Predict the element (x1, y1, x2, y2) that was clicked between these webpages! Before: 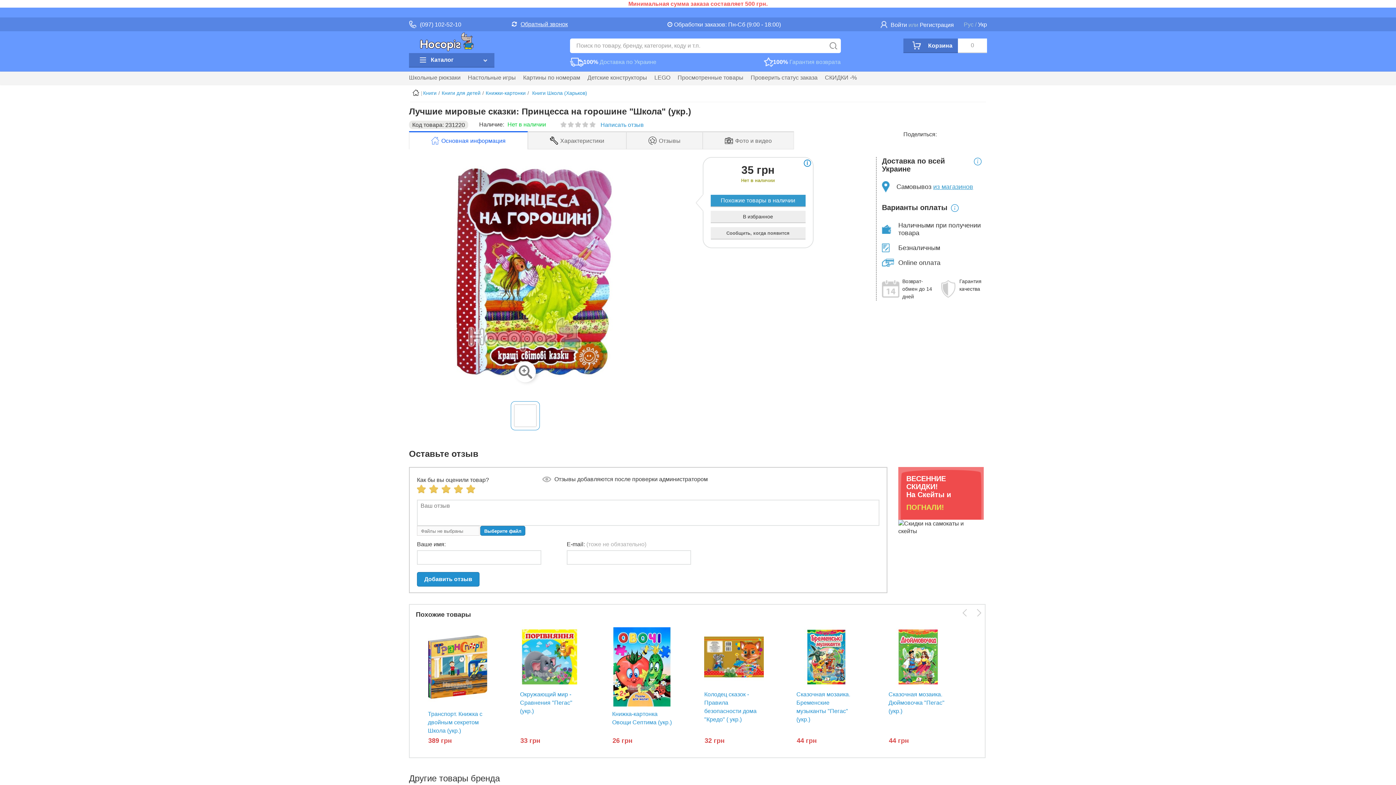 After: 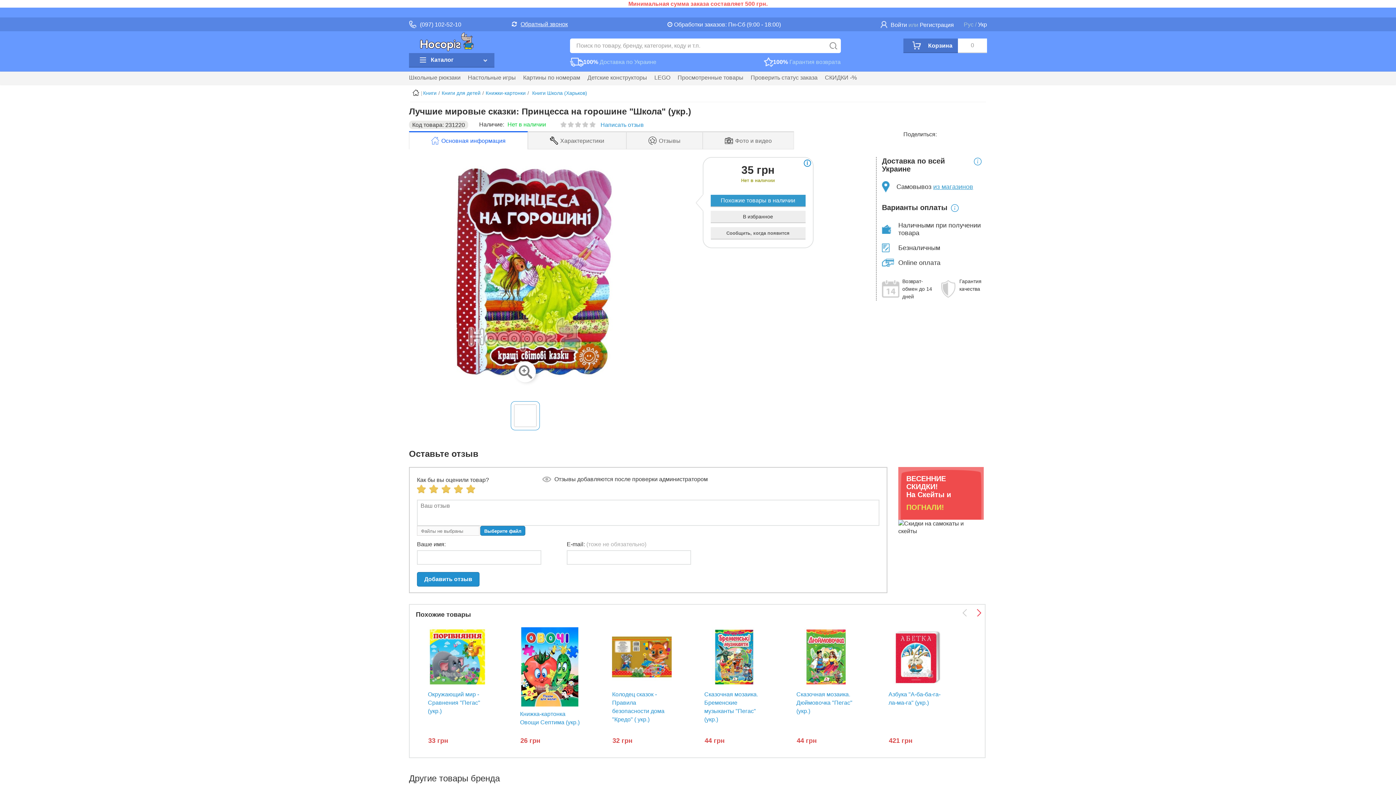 Action: bbox: (977, 609, 984, 616)